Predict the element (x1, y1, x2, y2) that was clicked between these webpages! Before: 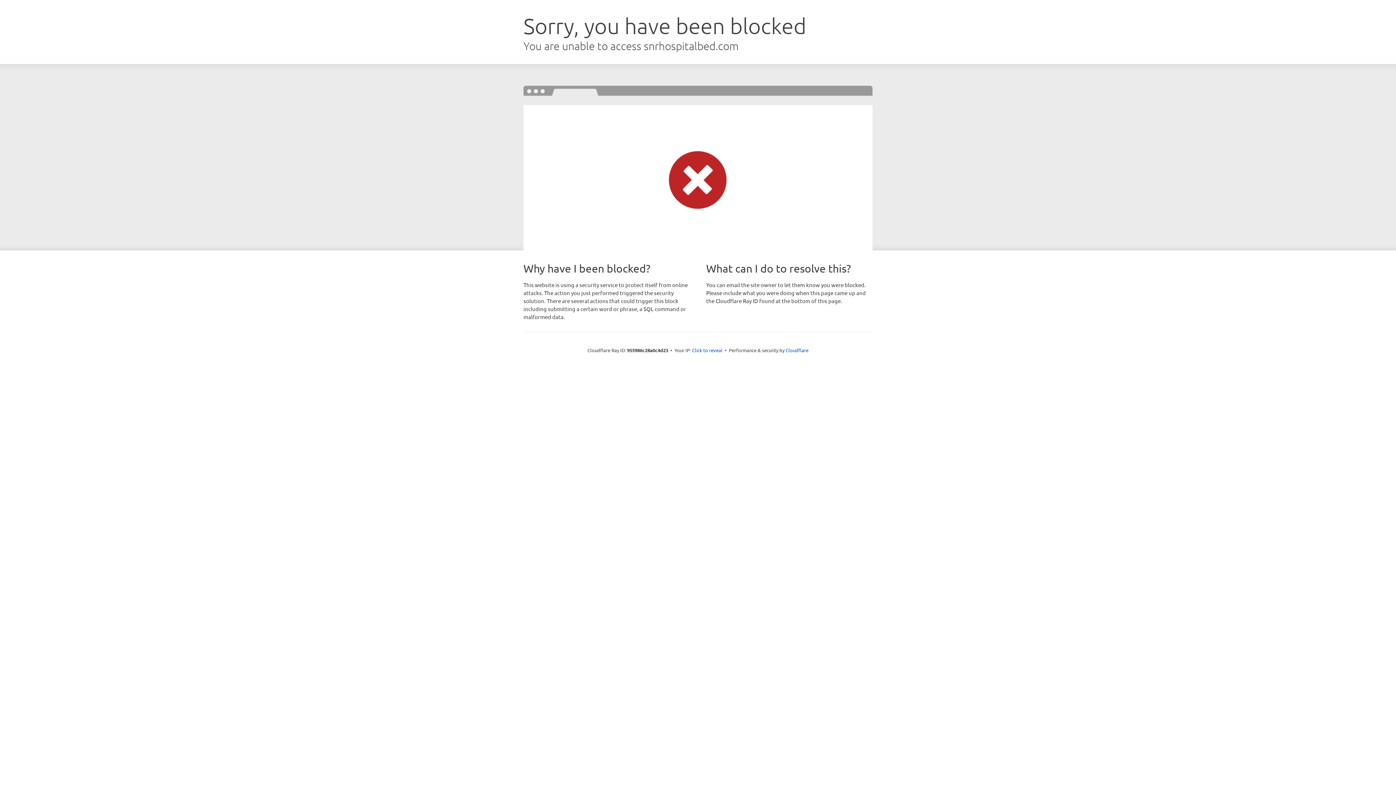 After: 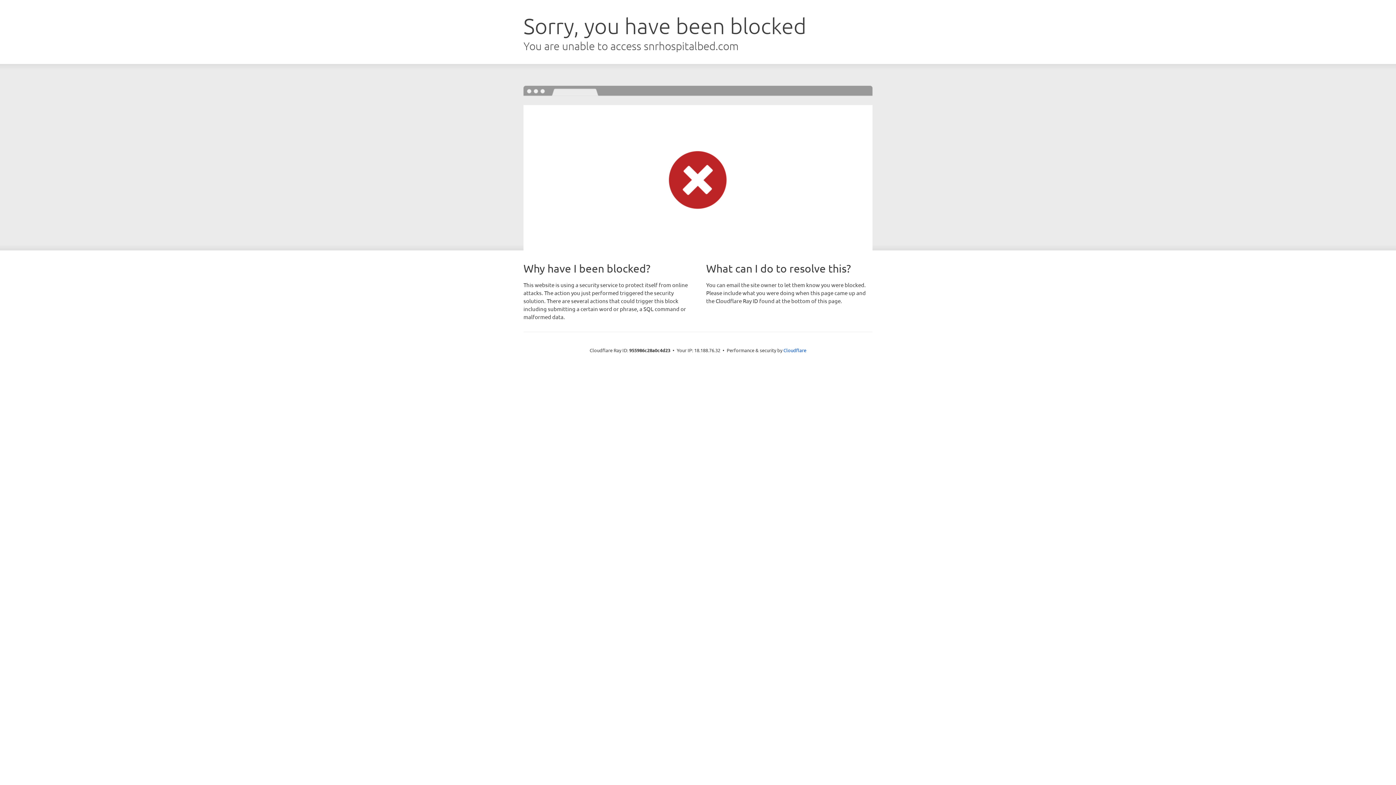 Action: bbox: (692, 346, 722, 353) label: Click to reveal